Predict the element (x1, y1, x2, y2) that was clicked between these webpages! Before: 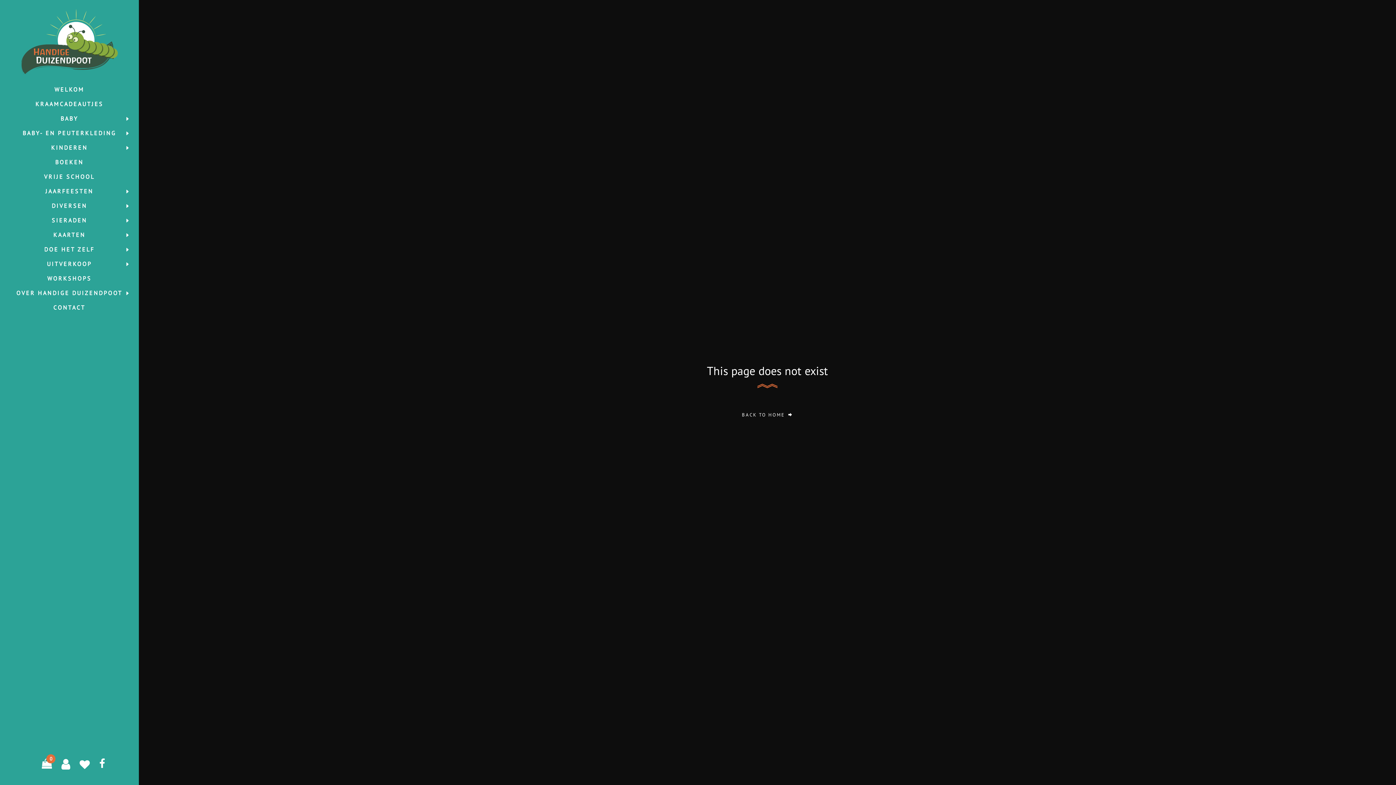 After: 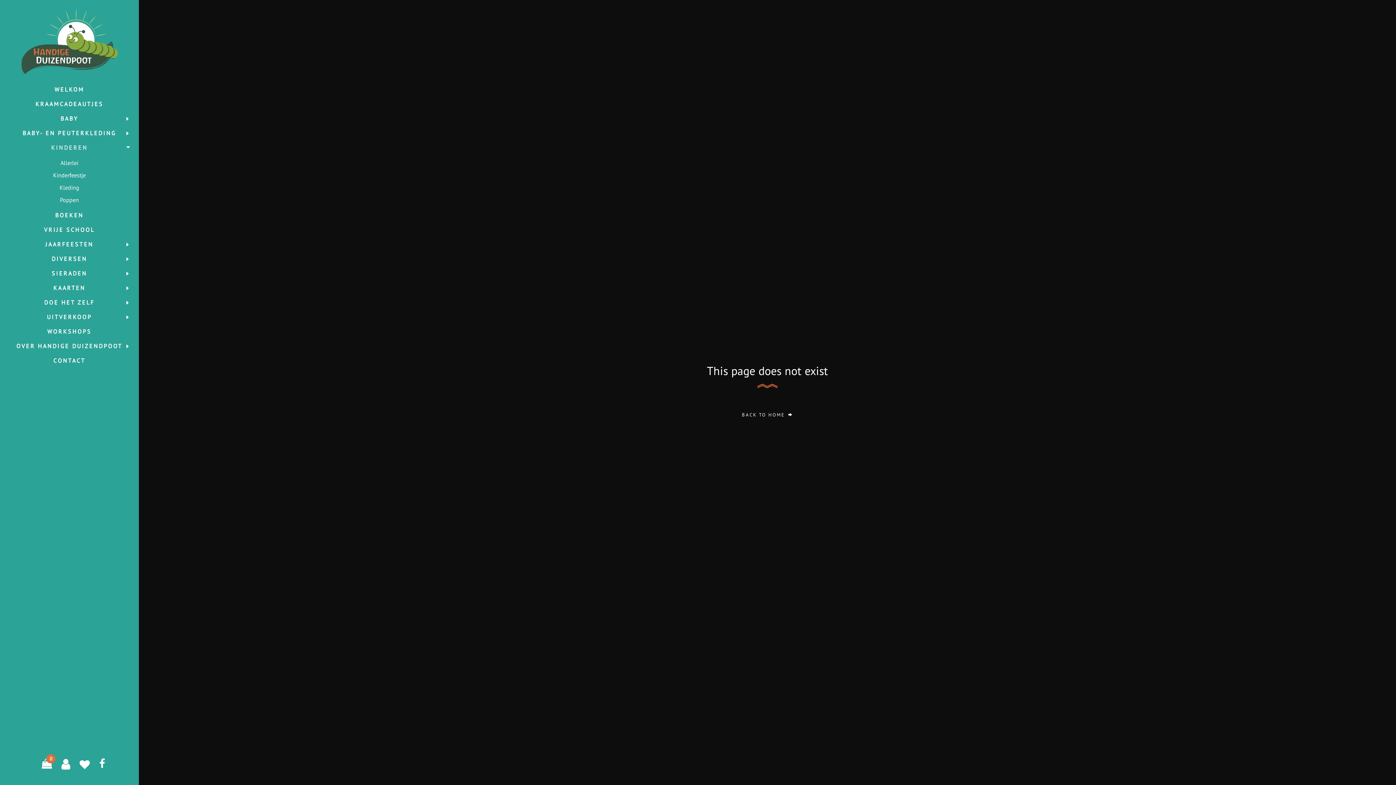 Action: bbox: (9, 140, 129, 154) label: KINDEREN